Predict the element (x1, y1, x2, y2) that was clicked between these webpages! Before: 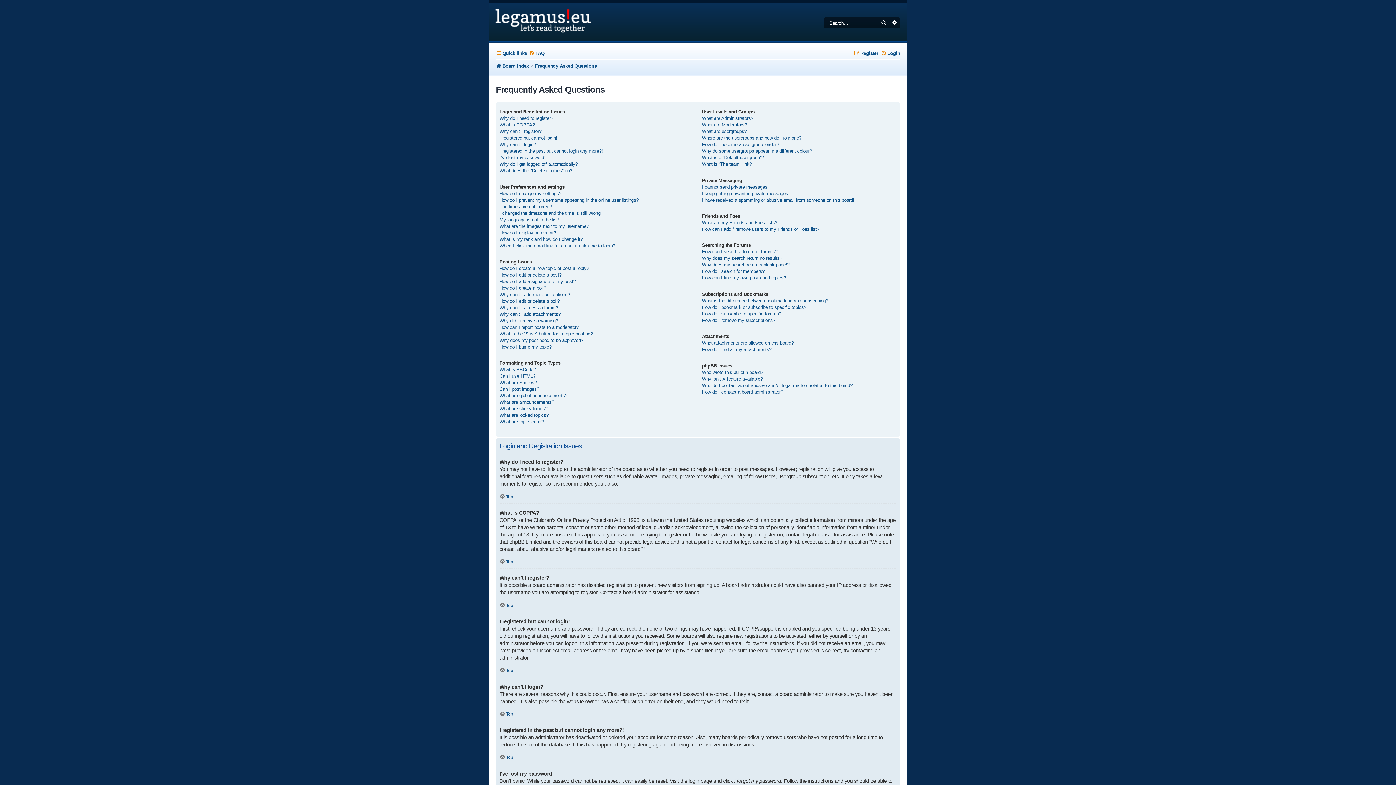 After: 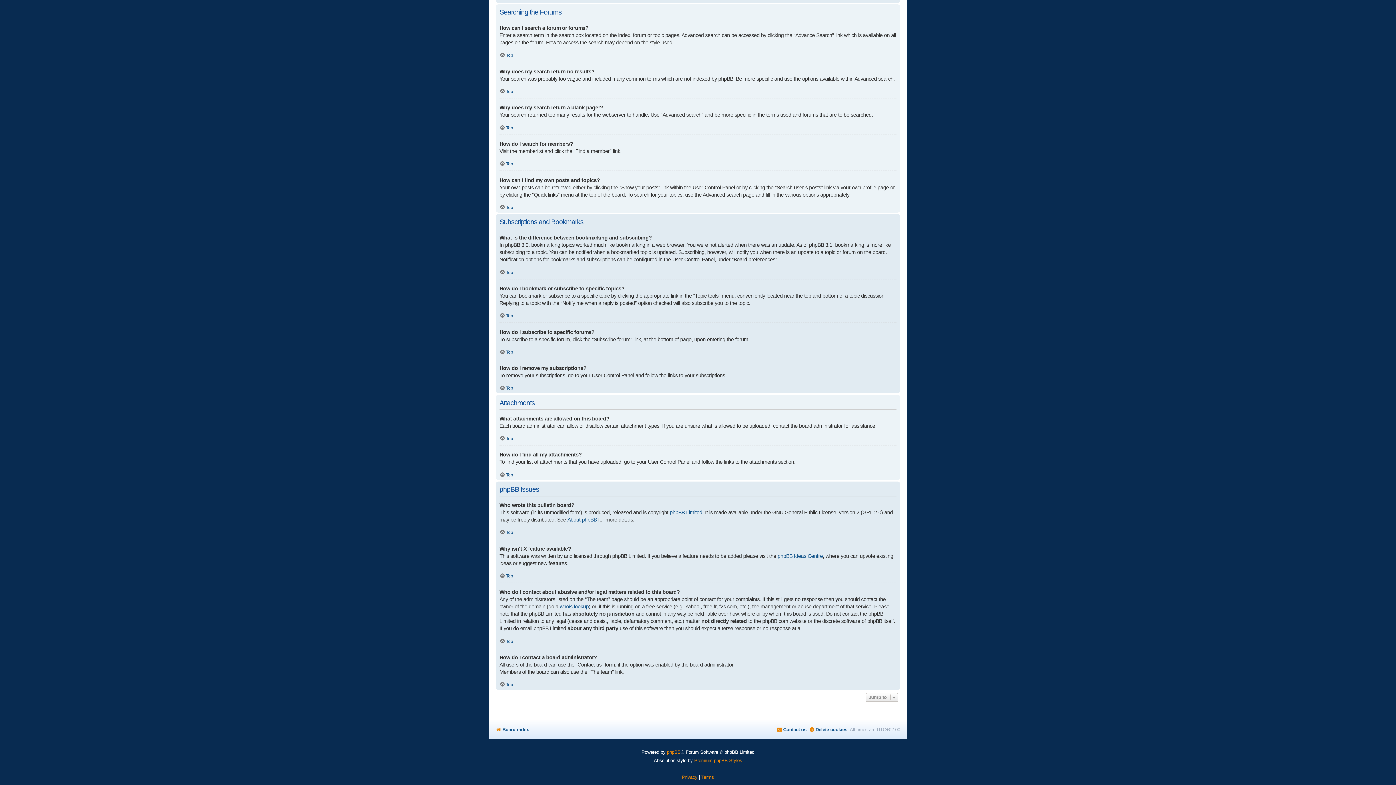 Action: bbox: (702, 369, 763, 375) label: Who wrote this bulletin board?